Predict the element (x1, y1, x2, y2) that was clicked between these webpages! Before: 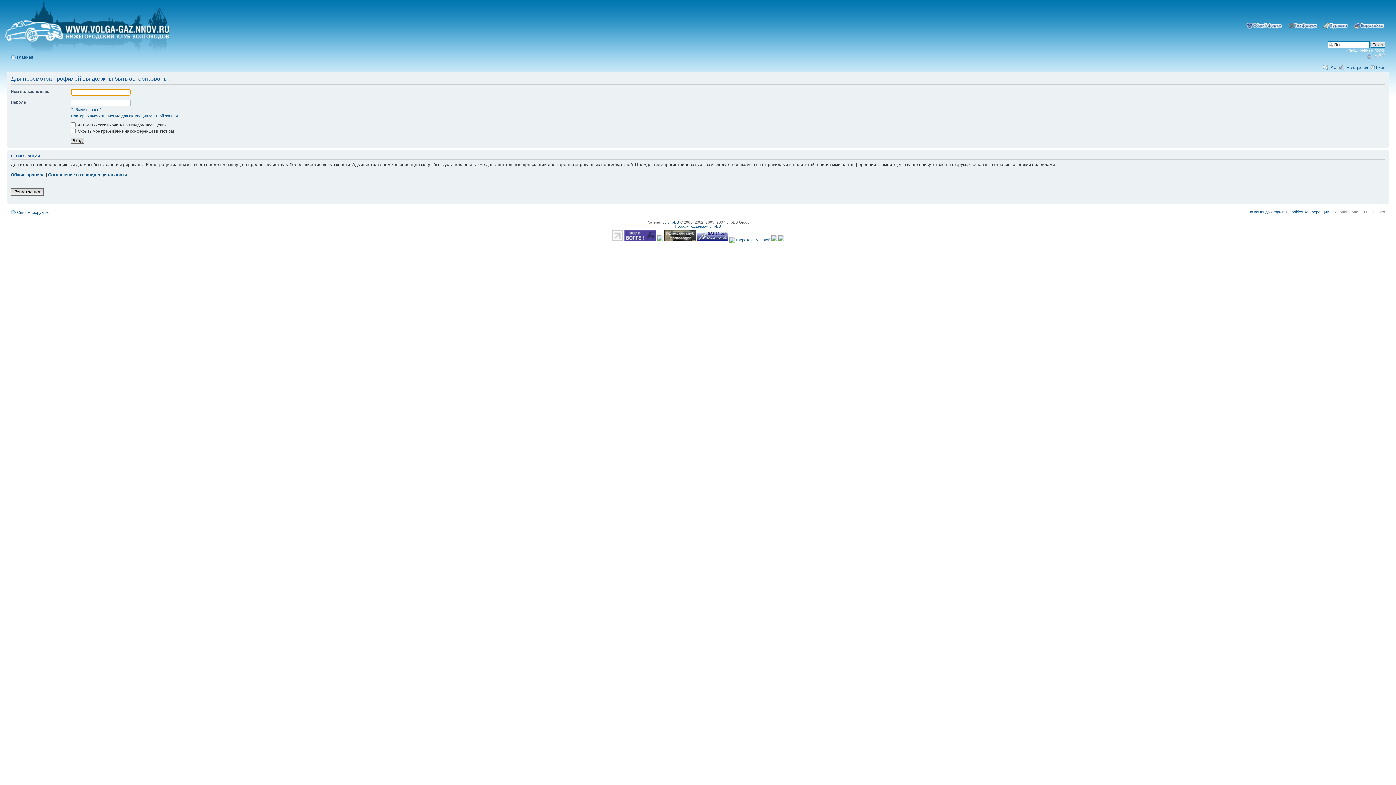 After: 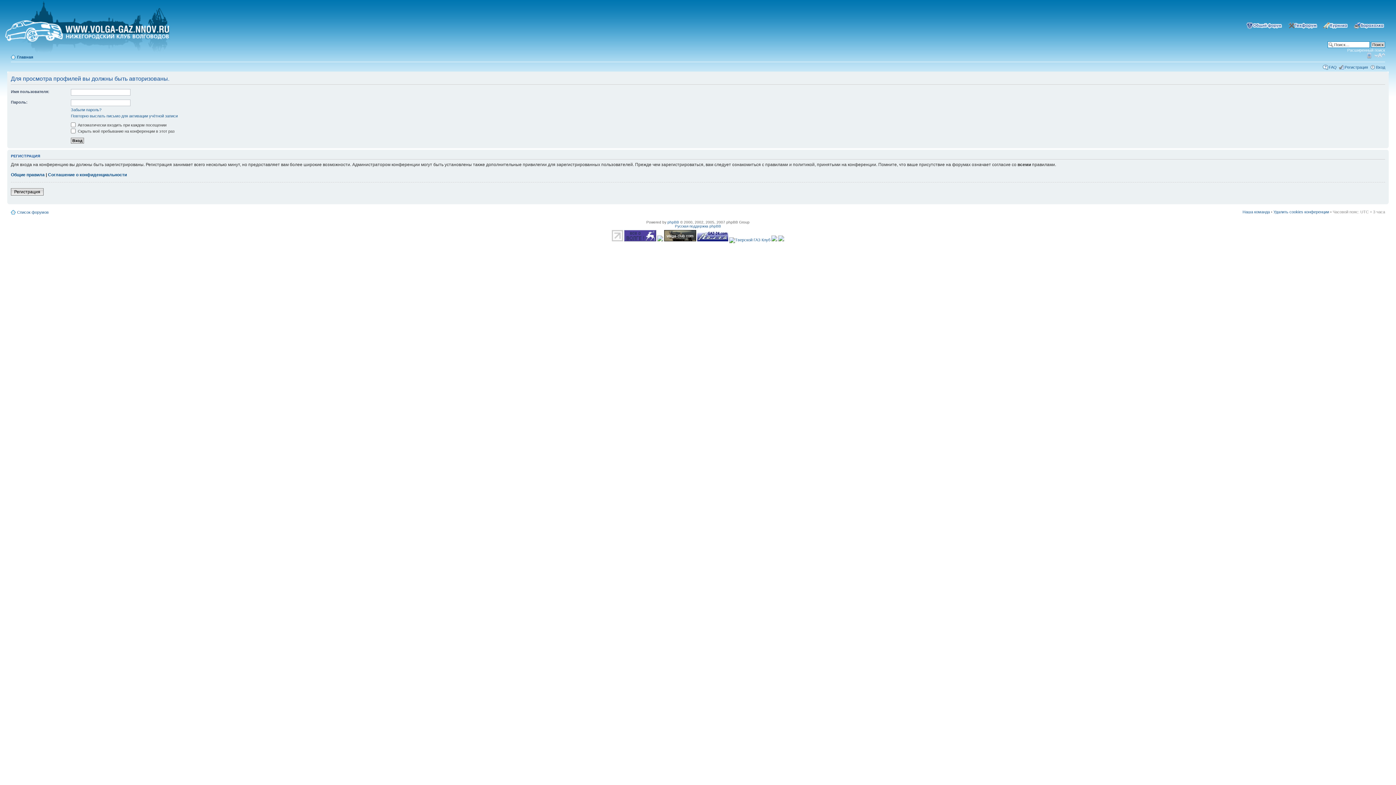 Action: bbox: (771, 237, 777, 242)